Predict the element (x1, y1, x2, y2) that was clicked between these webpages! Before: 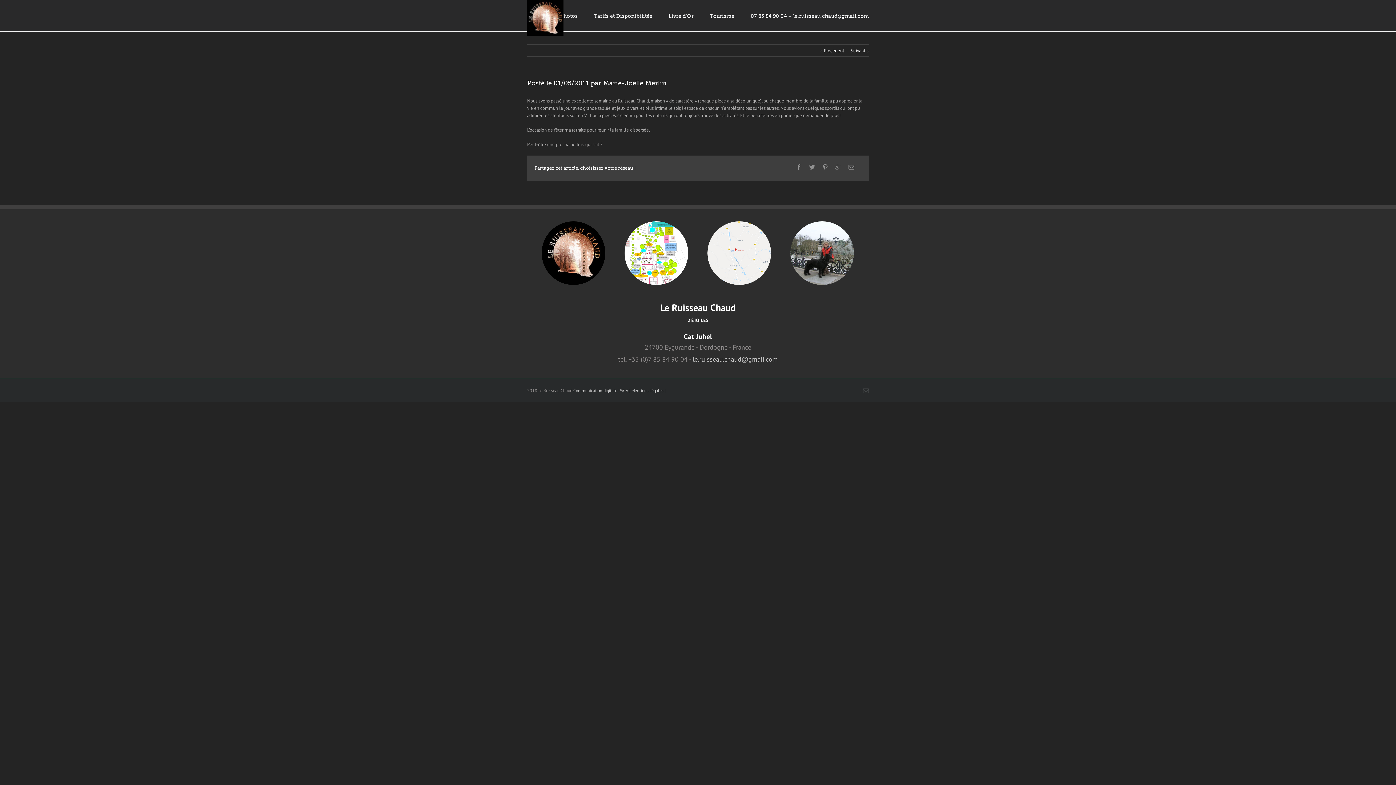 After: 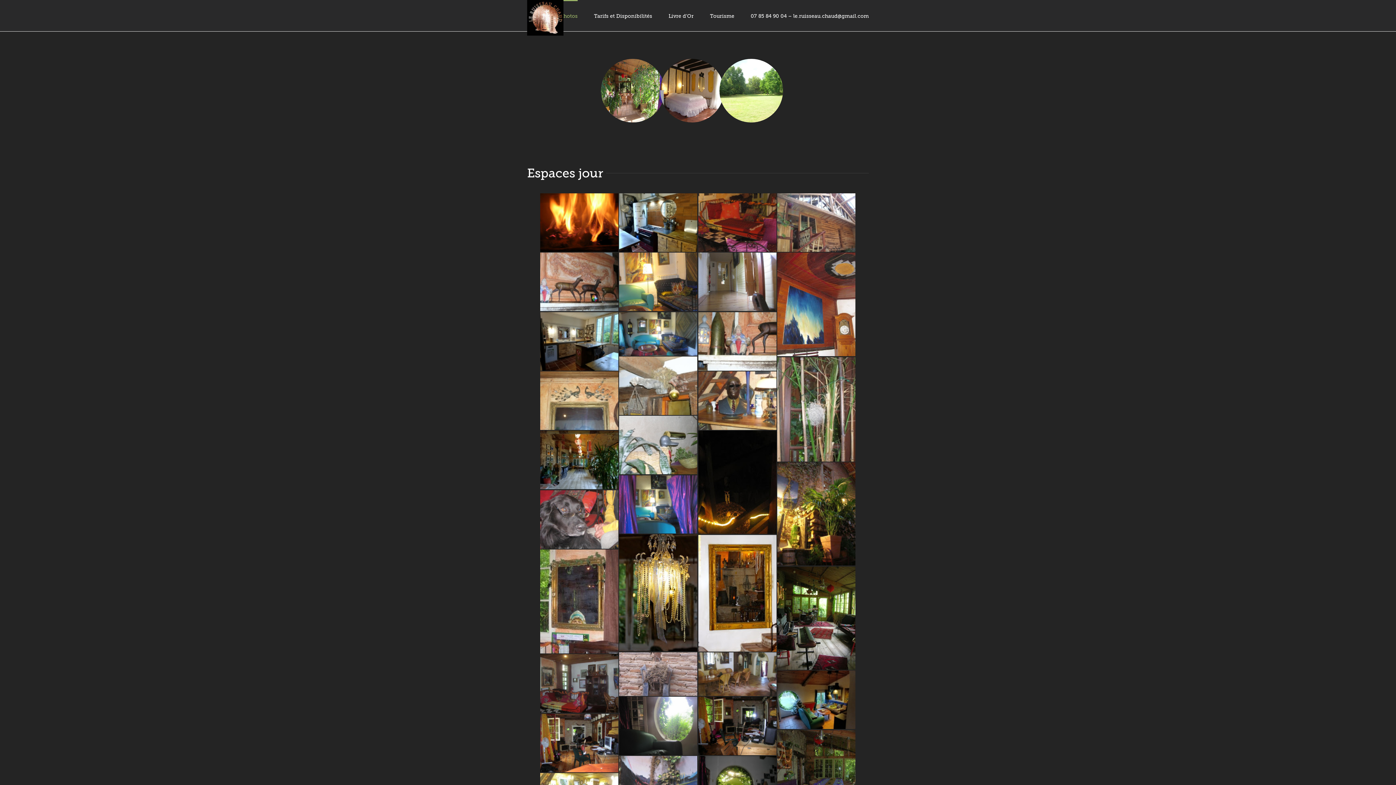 Action: bbox: (560, 0, 577, 31) label: Photos